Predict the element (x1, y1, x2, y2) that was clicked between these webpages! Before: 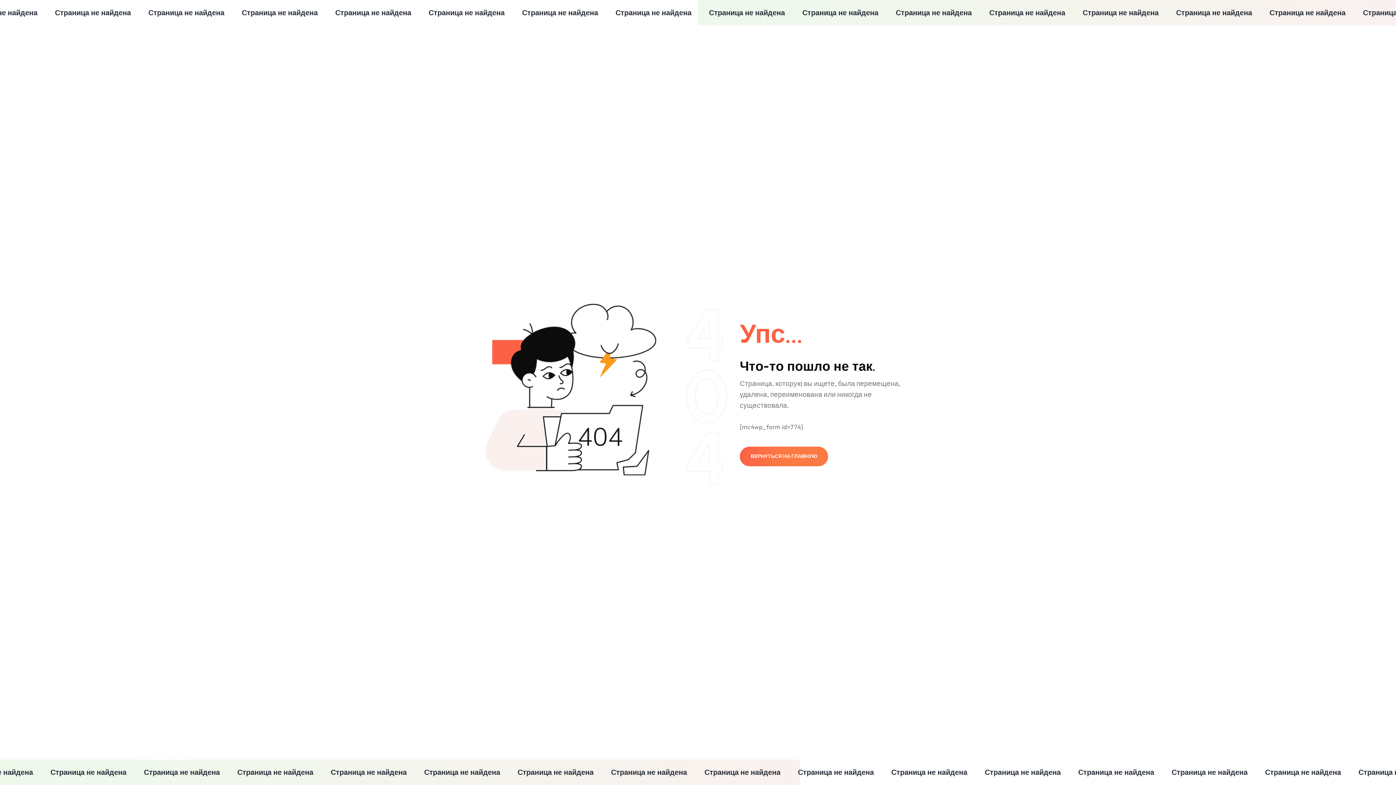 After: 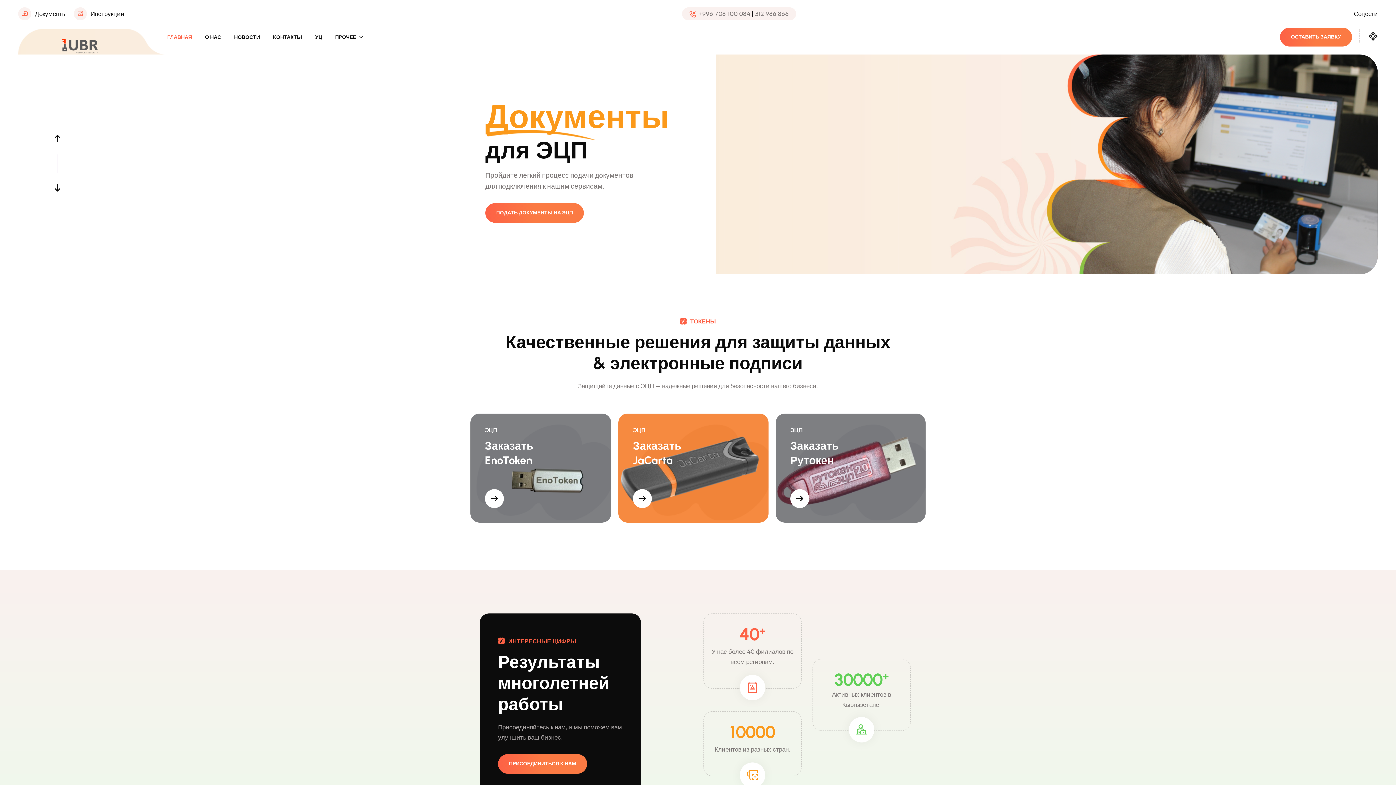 Action: bbox: (740, 446, 828, 466) label: ВЕРНУТЬСЯ НА ГЛАВНУЮ